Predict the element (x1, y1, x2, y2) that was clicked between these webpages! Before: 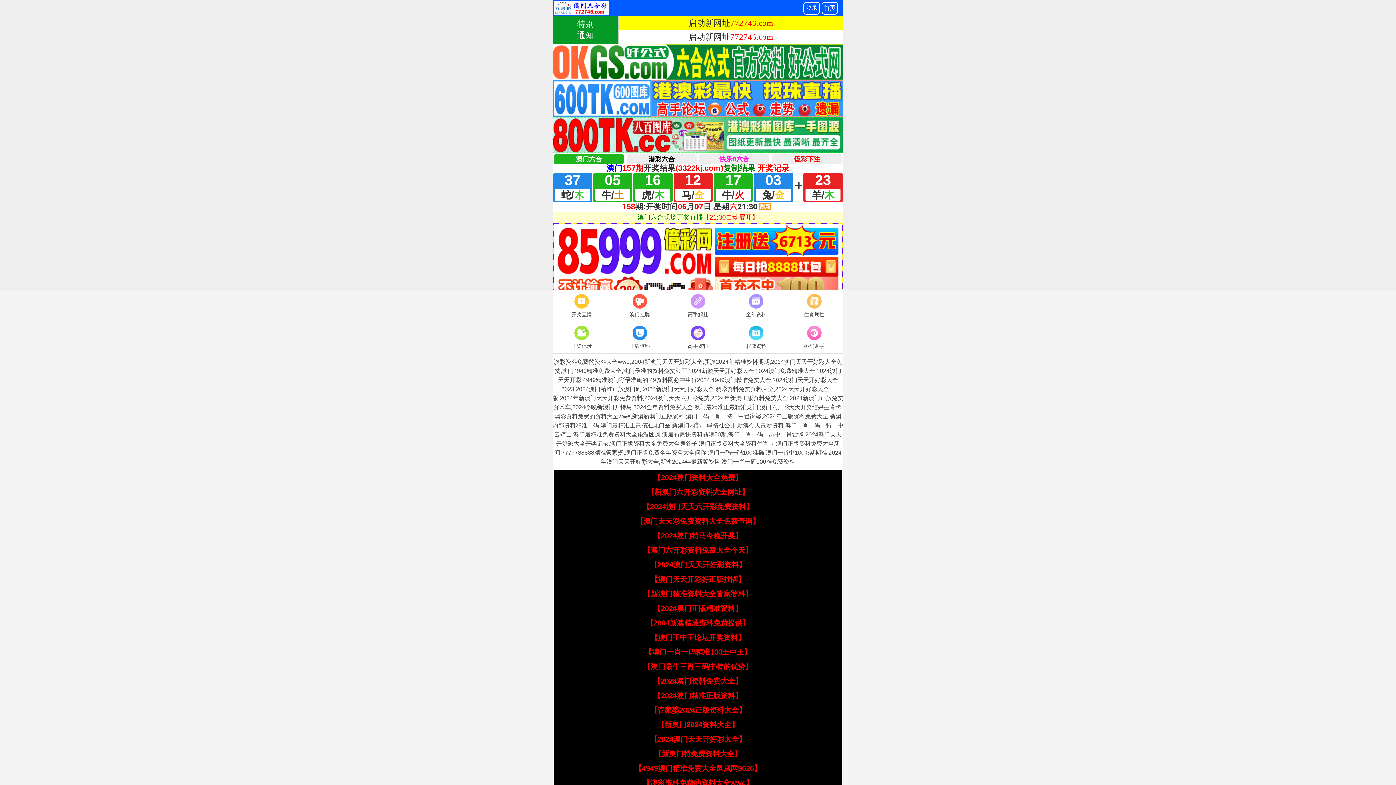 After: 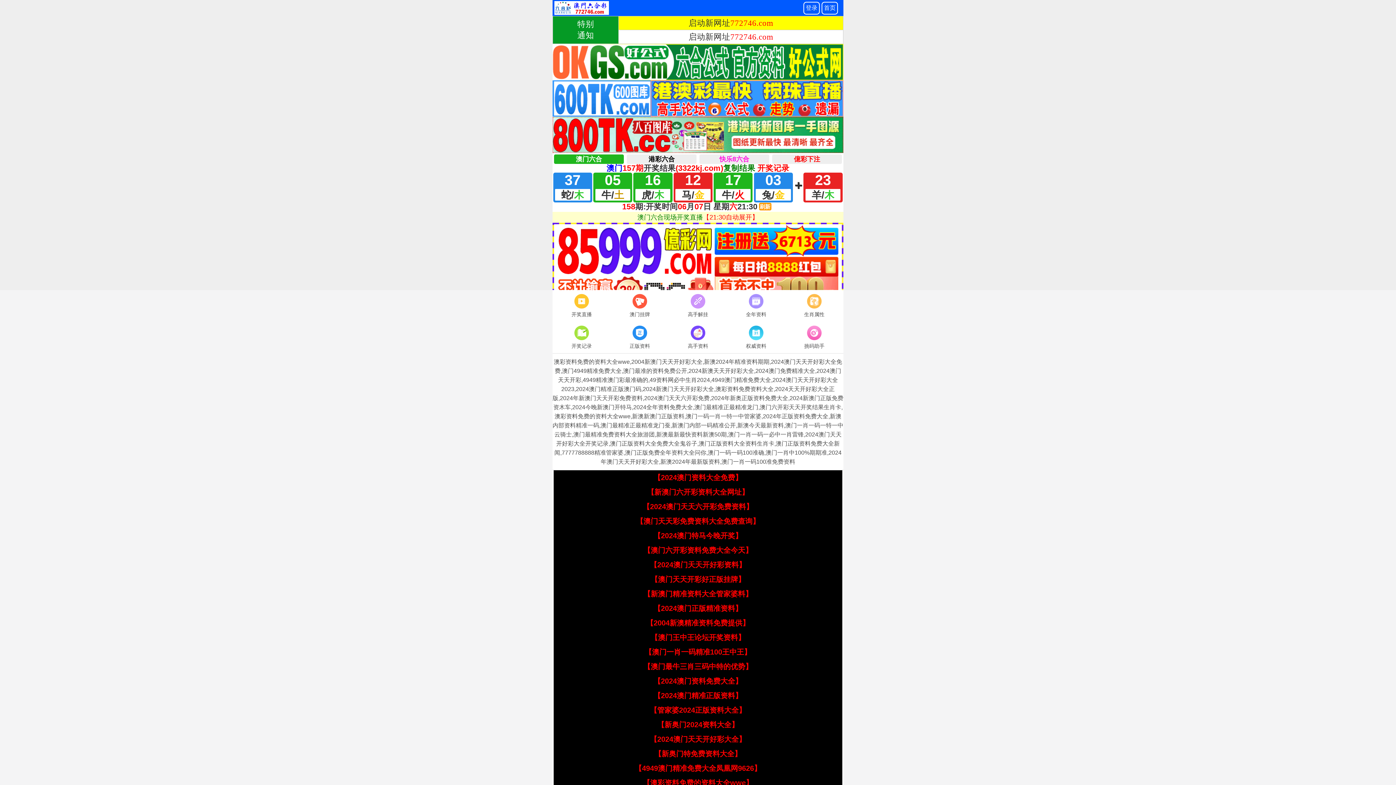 Action: label: 【2024澳门资料免费大全】 bbox: (653, 677, 742, 685)